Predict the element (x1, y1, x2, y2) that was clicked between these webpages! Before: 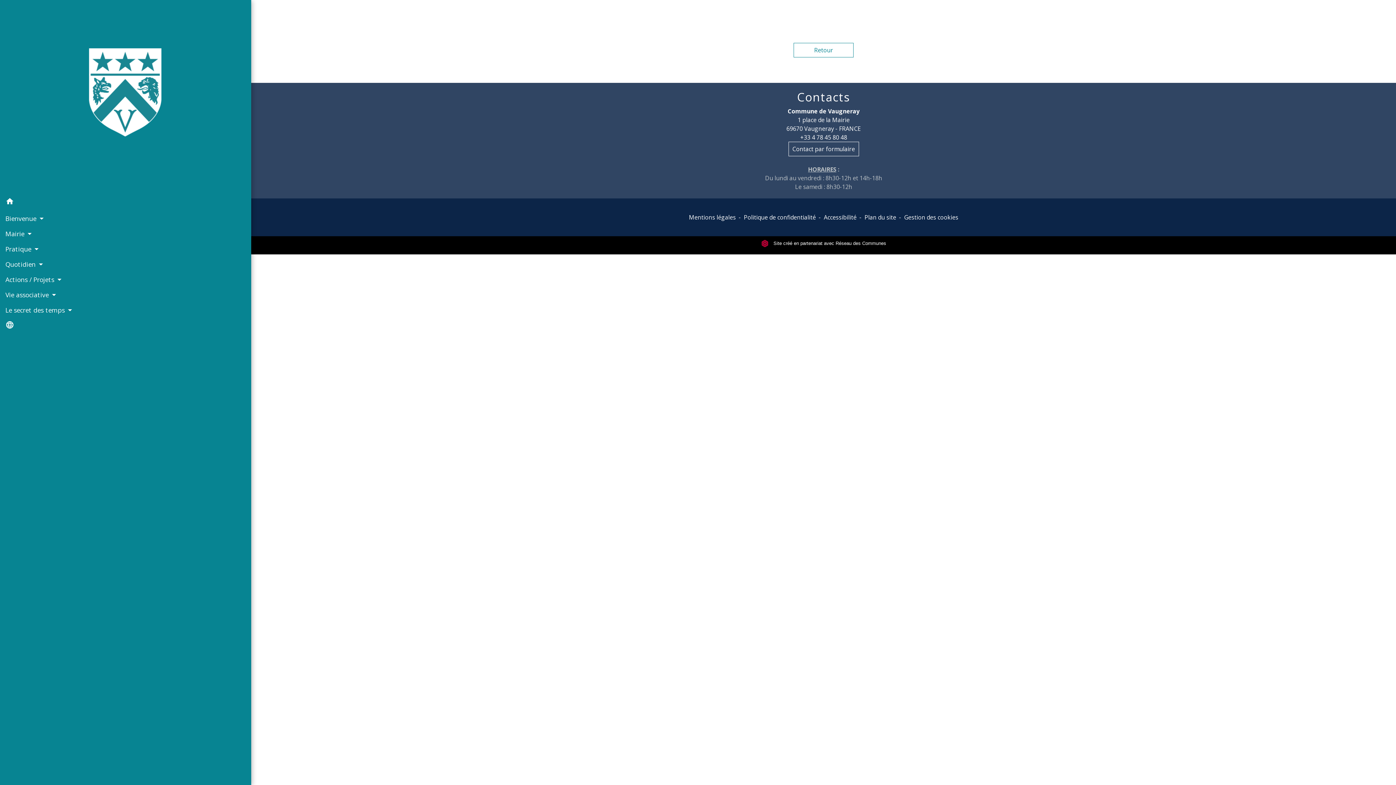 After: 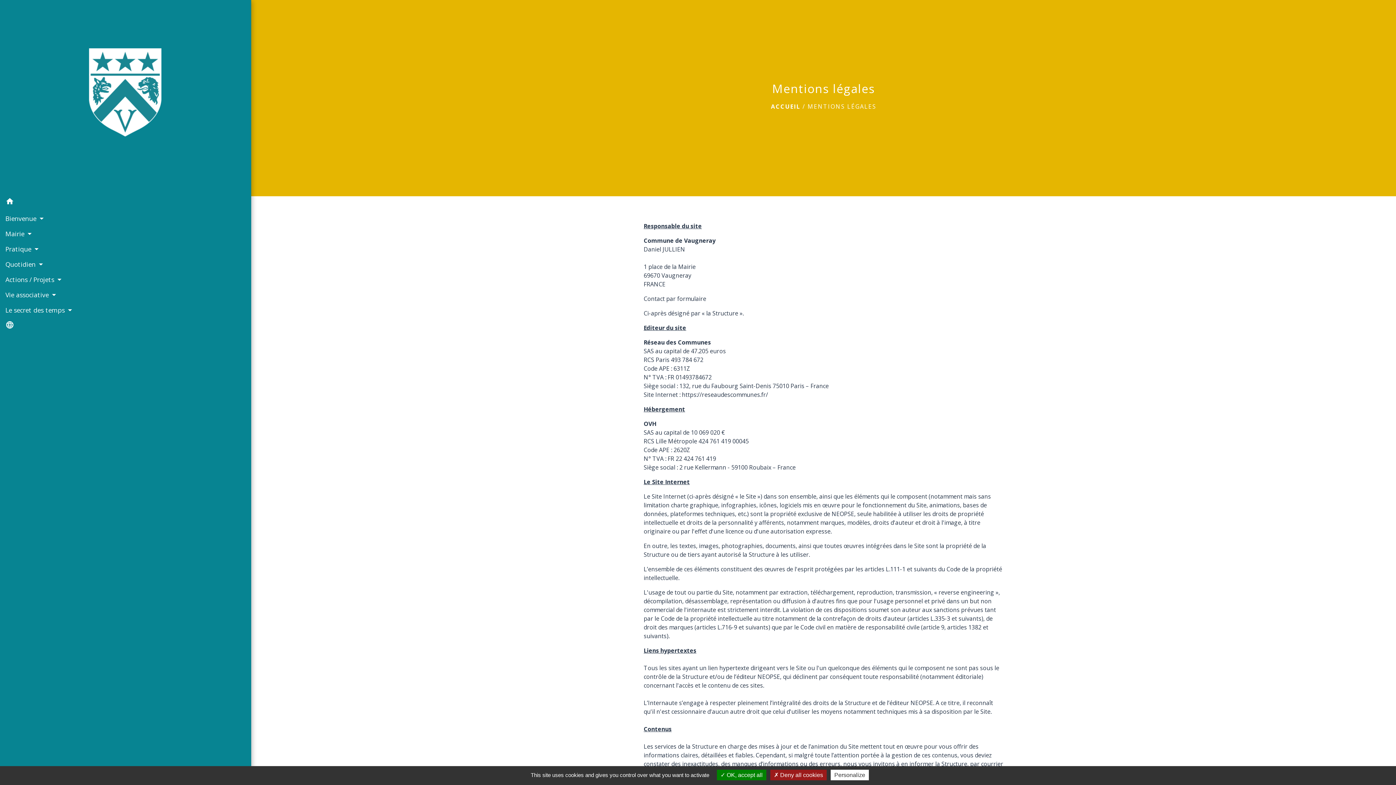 Action: label: Mentions légales bbox: (689, 213, 736, 221)